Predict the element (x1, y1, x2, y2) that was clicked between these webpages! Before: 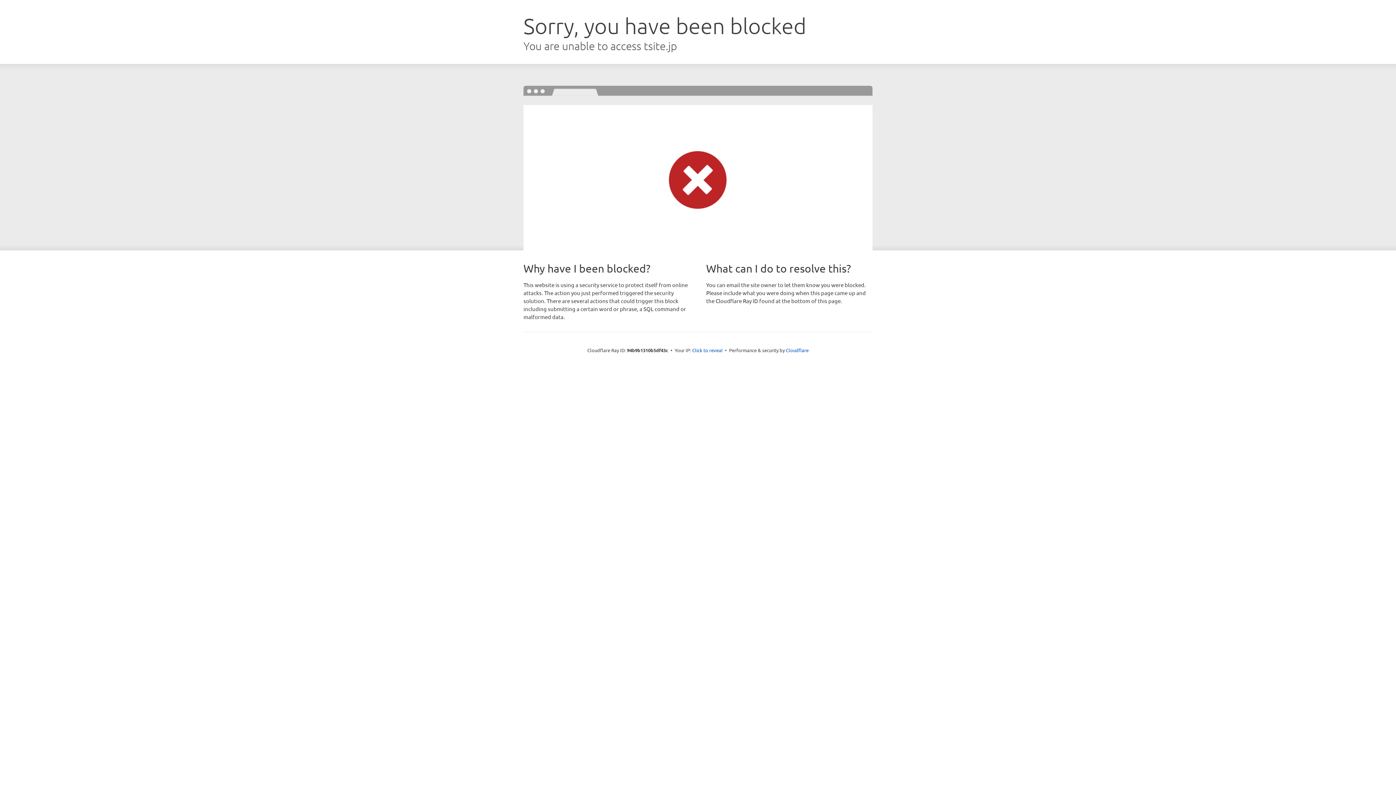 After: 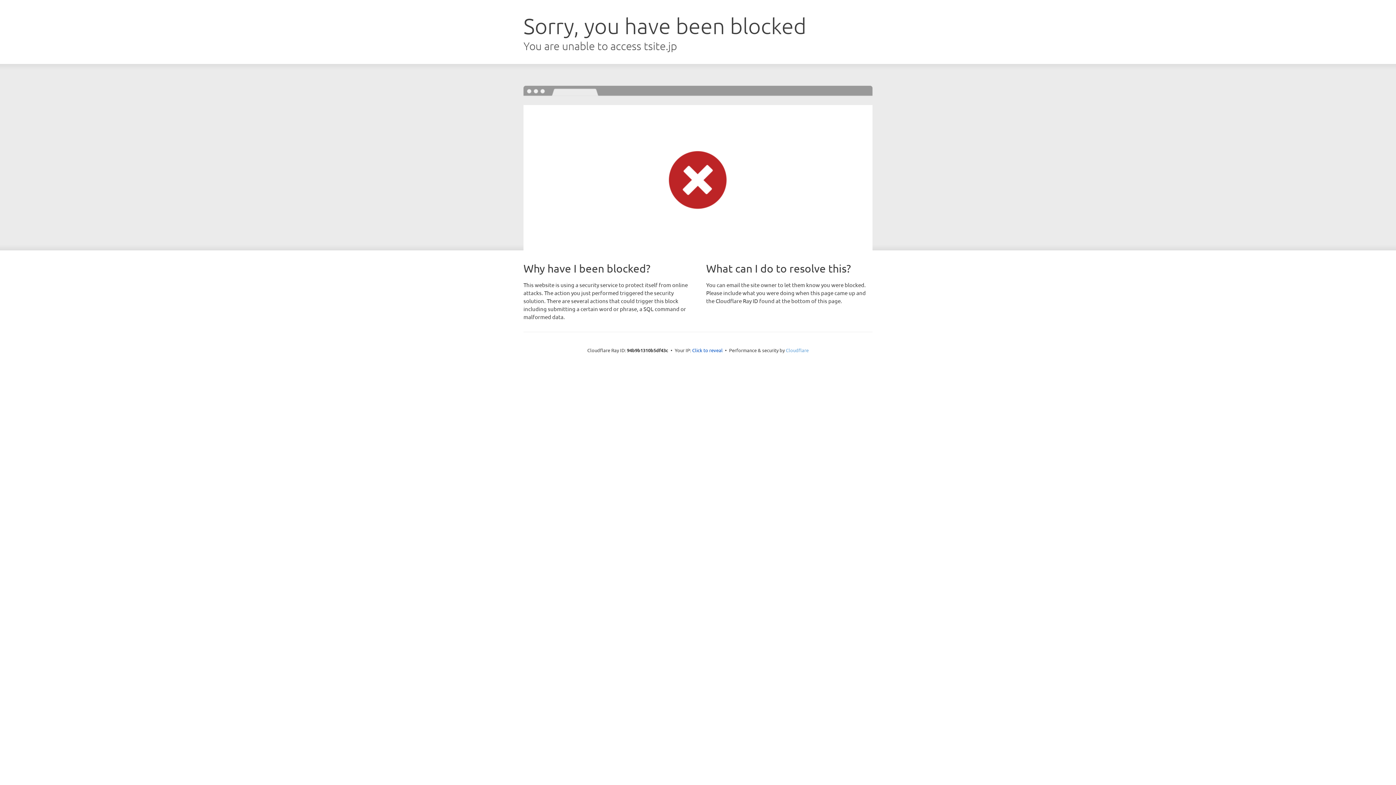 Action: label: Cloudflare bbox: (786, 347, 808, 353)